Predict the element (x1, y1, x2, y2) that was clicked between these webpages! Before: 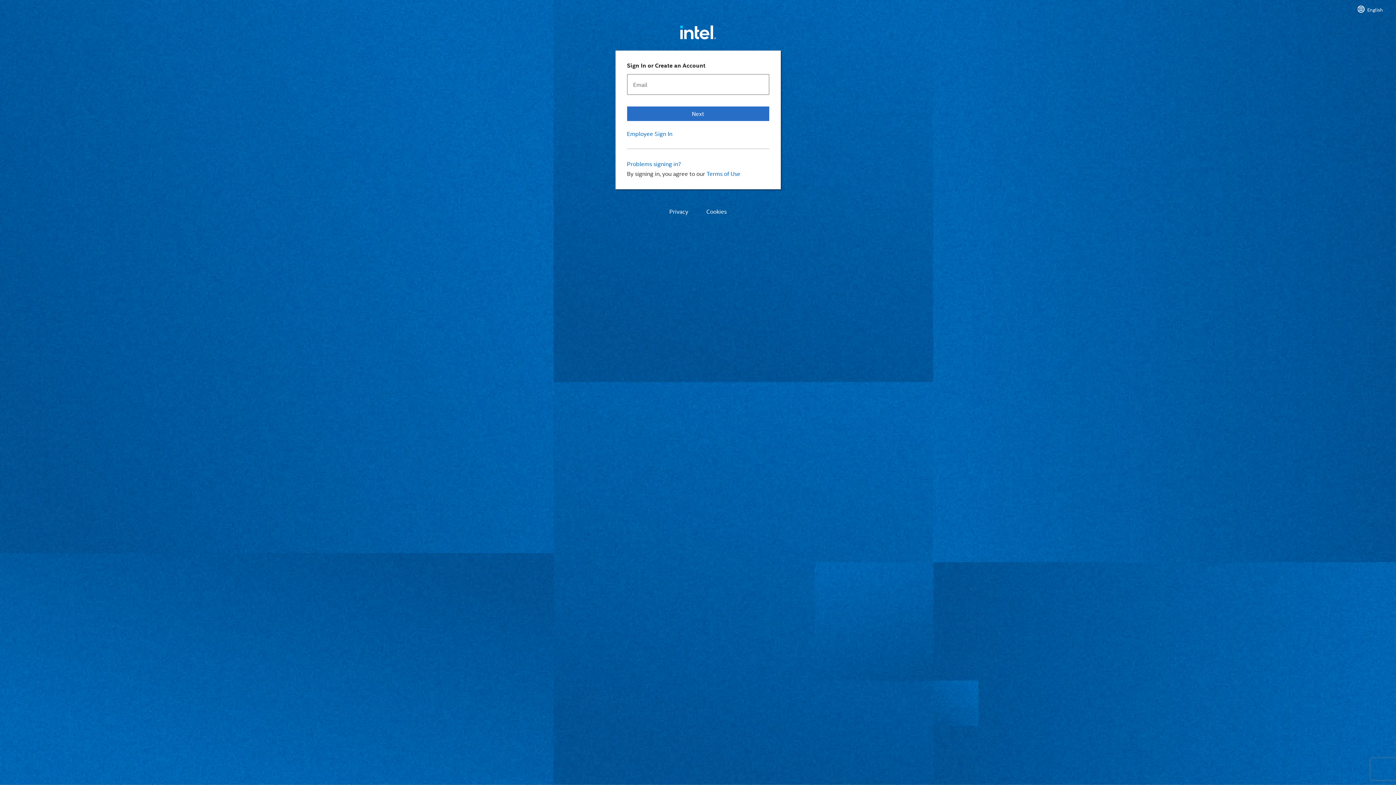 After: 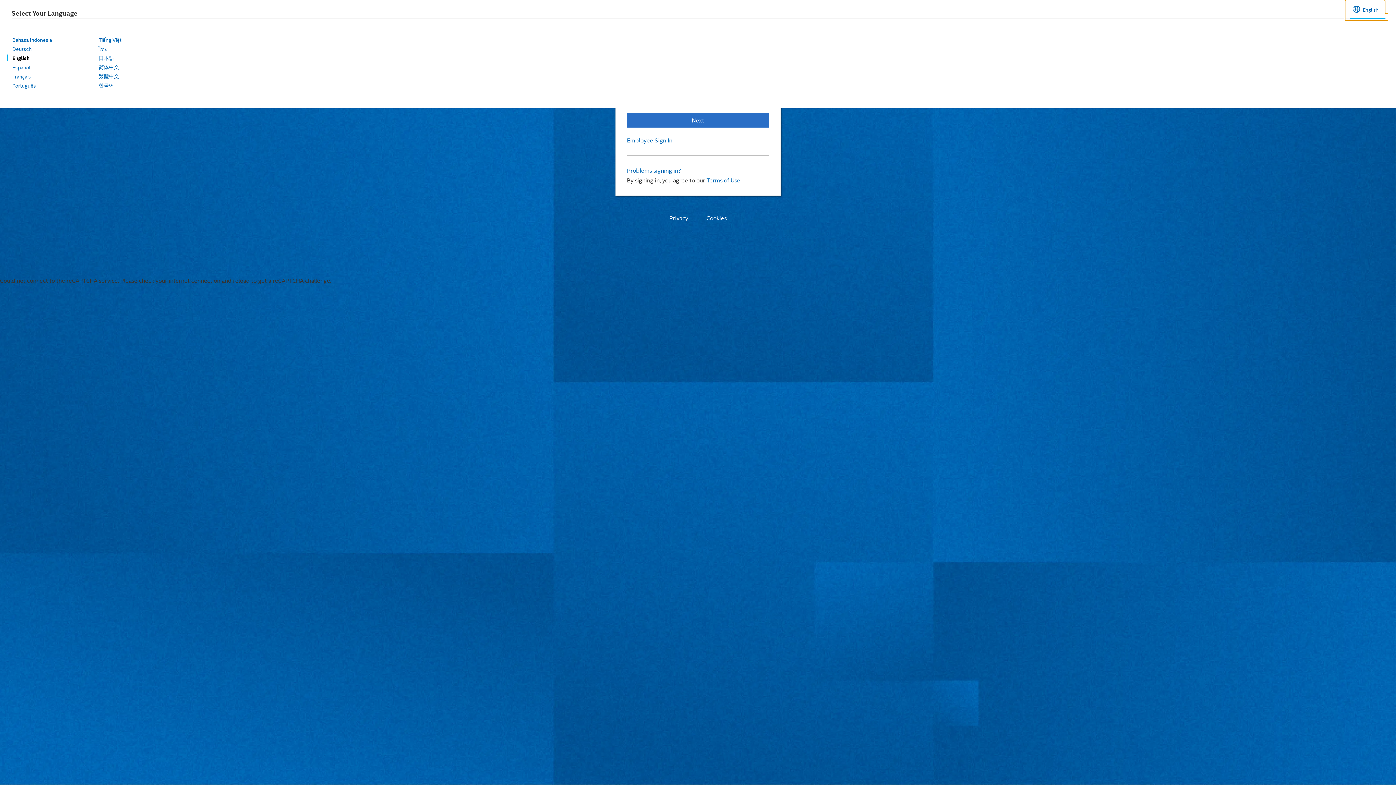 Action: label: English bbox: (1354, 0, 1385, 14)